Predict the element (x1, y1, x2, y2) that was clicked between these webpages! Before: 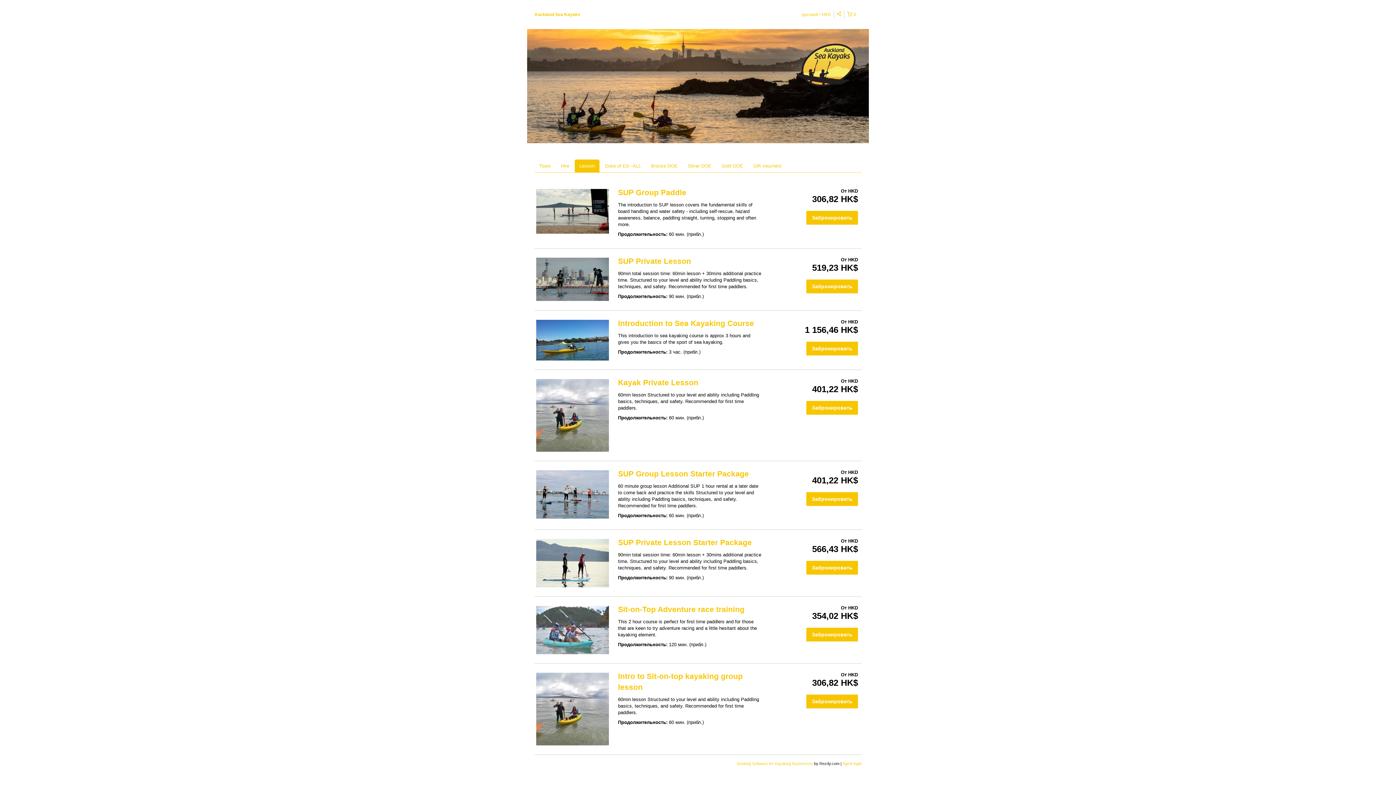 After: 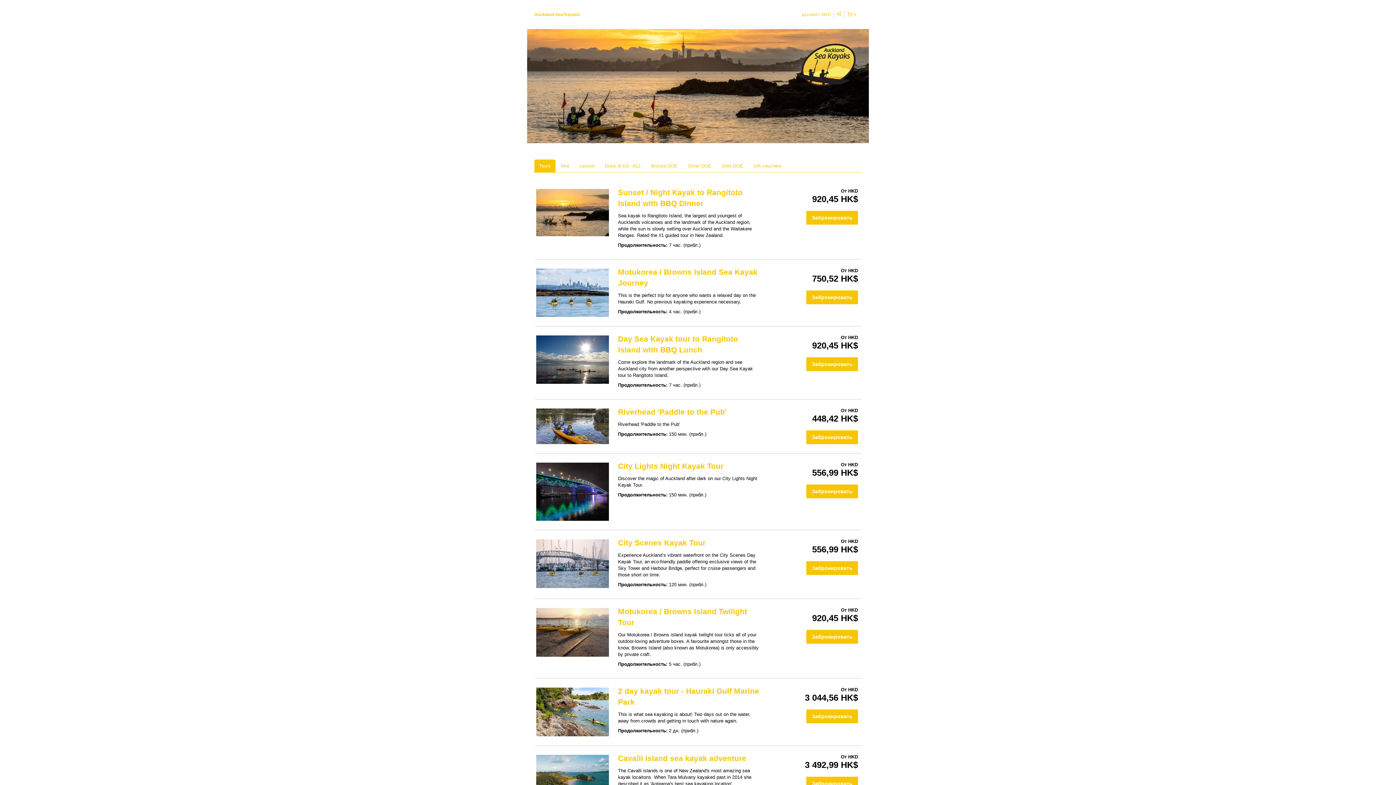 Action: label: Tours bbox: (534, 159, 555, 172)